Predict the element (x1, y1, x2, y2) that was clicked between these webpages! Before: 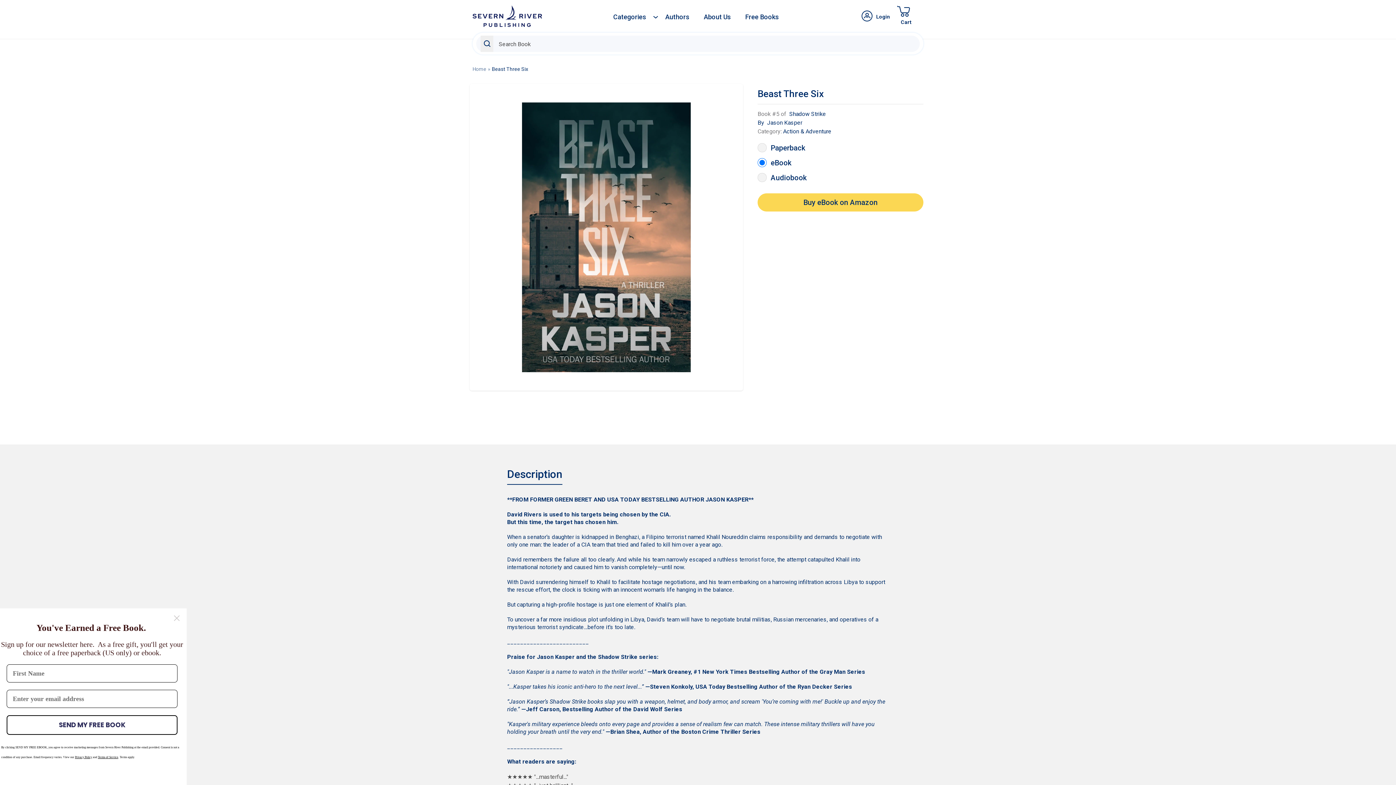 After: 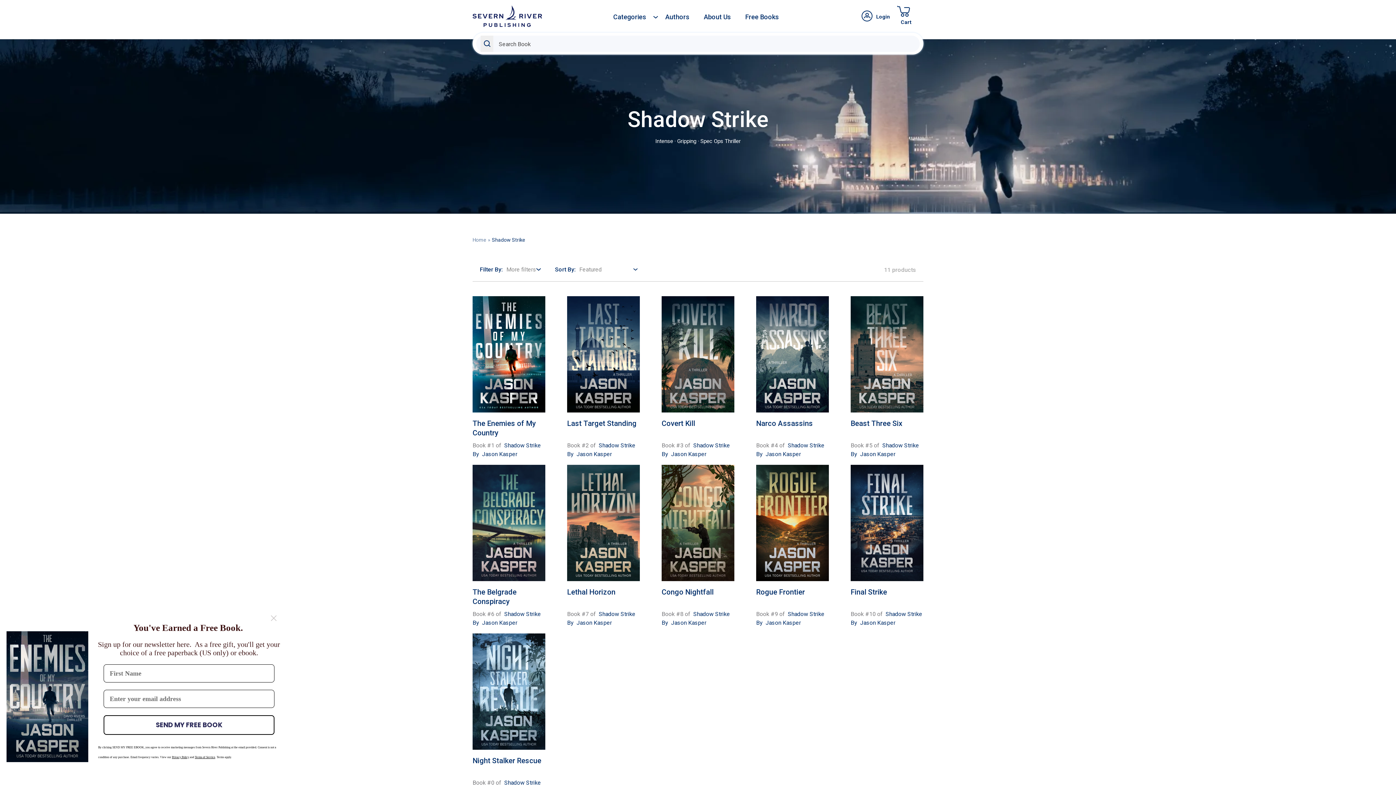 Action: bbox: (786, 110, 826, 117) label: Shadow Strike